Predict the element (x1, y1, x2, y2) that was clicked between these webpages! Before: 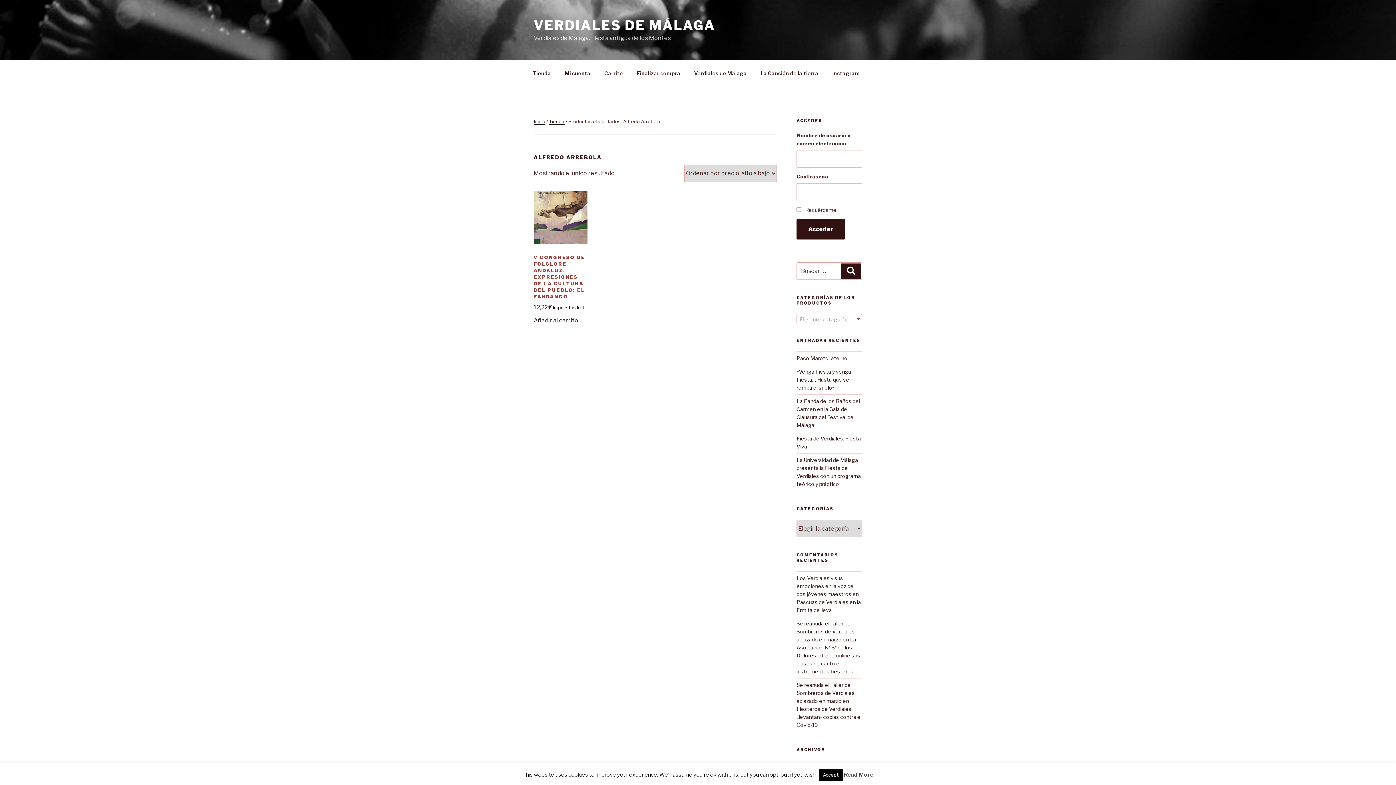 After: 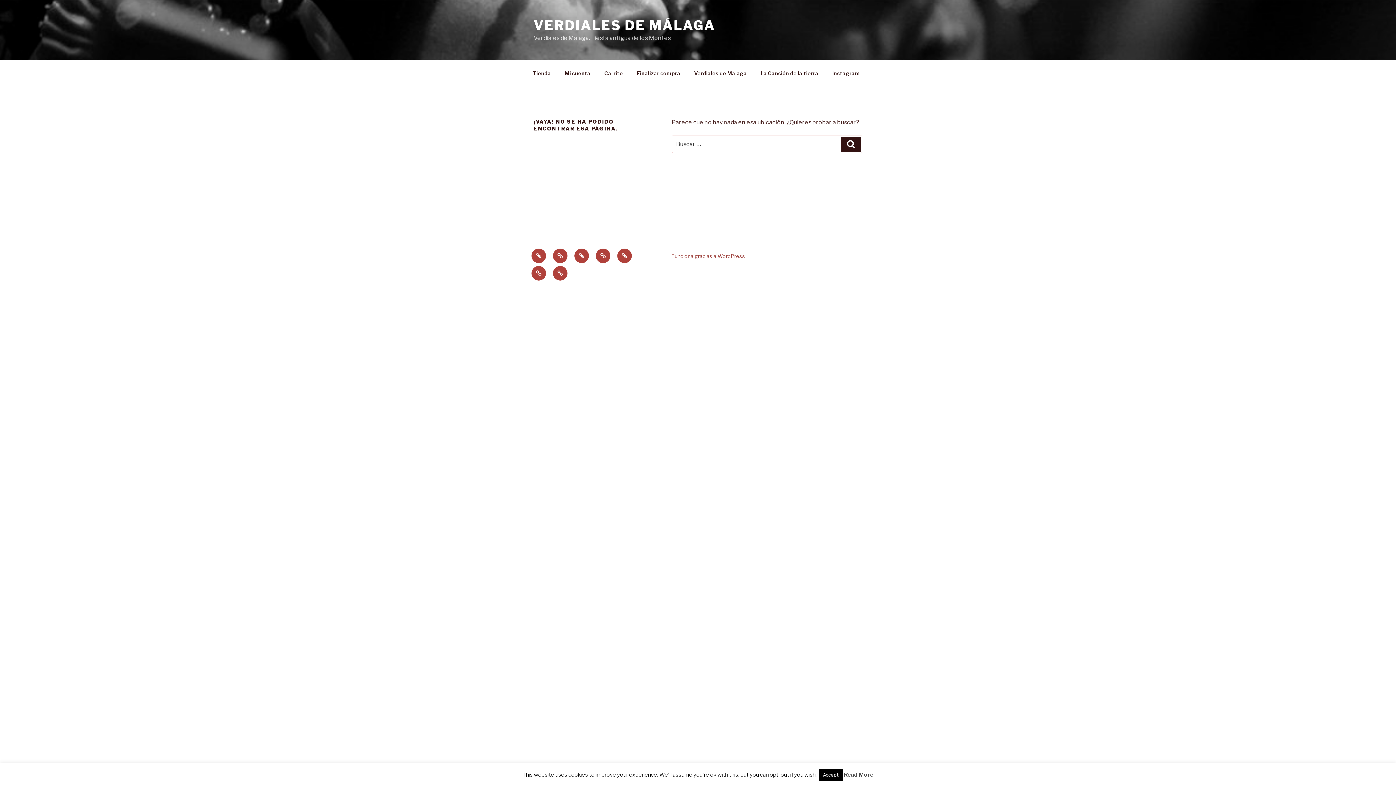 Action: label: Se reanuda el Taller de Sombreros de Verdiales aplazado en marzo bbox: (796, 620, 854, 643)